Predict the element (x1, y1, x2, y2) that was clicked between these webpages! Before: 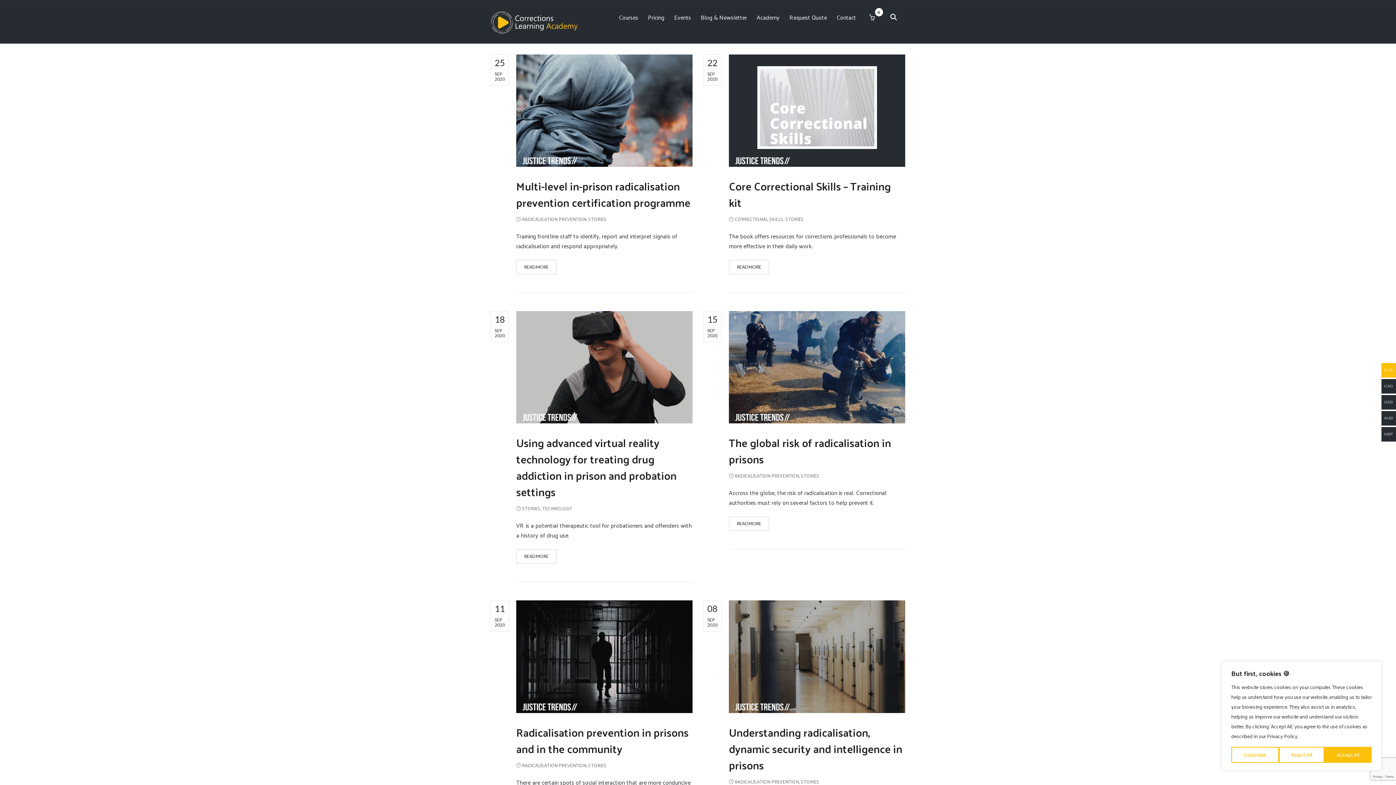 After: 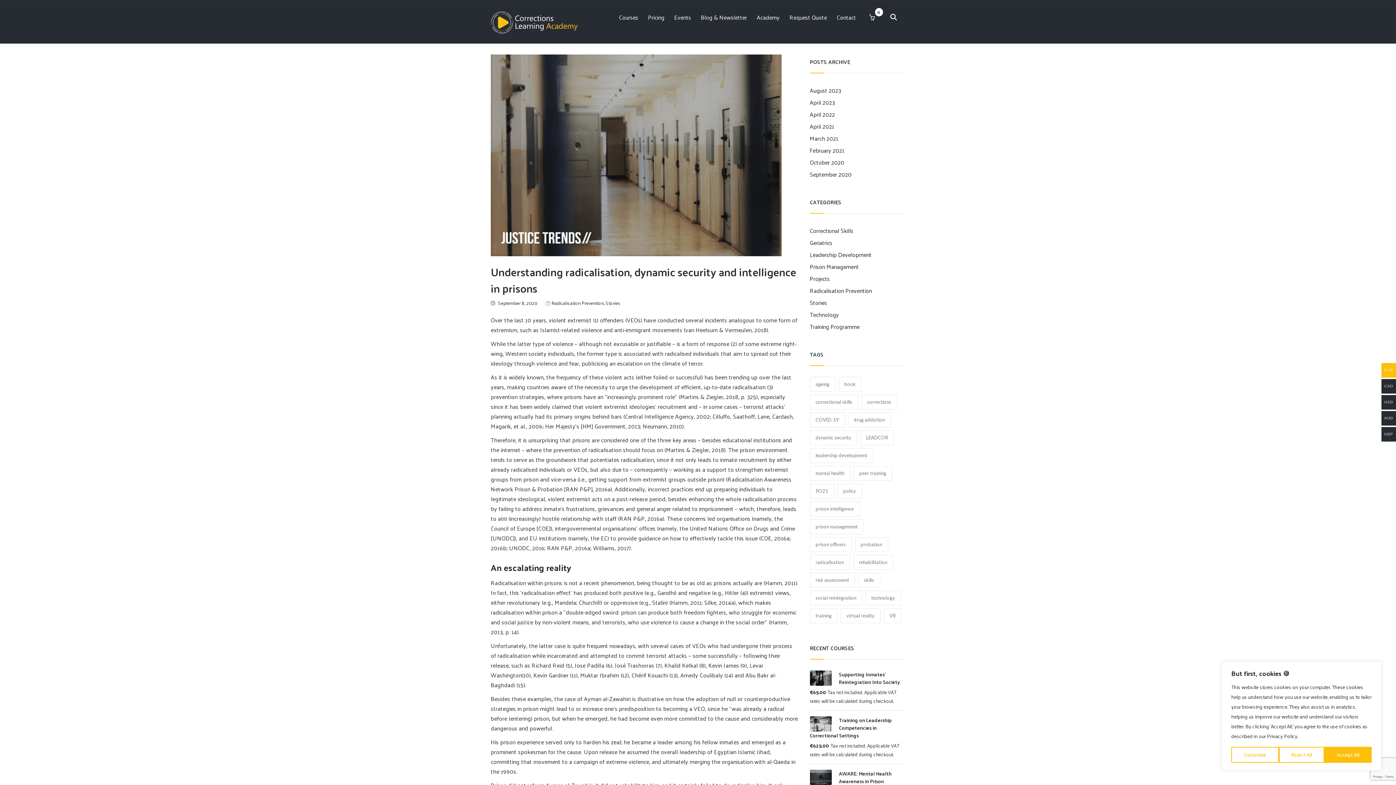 Action: bbox: (729, 722, 902, 775) label: Understanding radicalisation, dynamic security and intelligence in prisons